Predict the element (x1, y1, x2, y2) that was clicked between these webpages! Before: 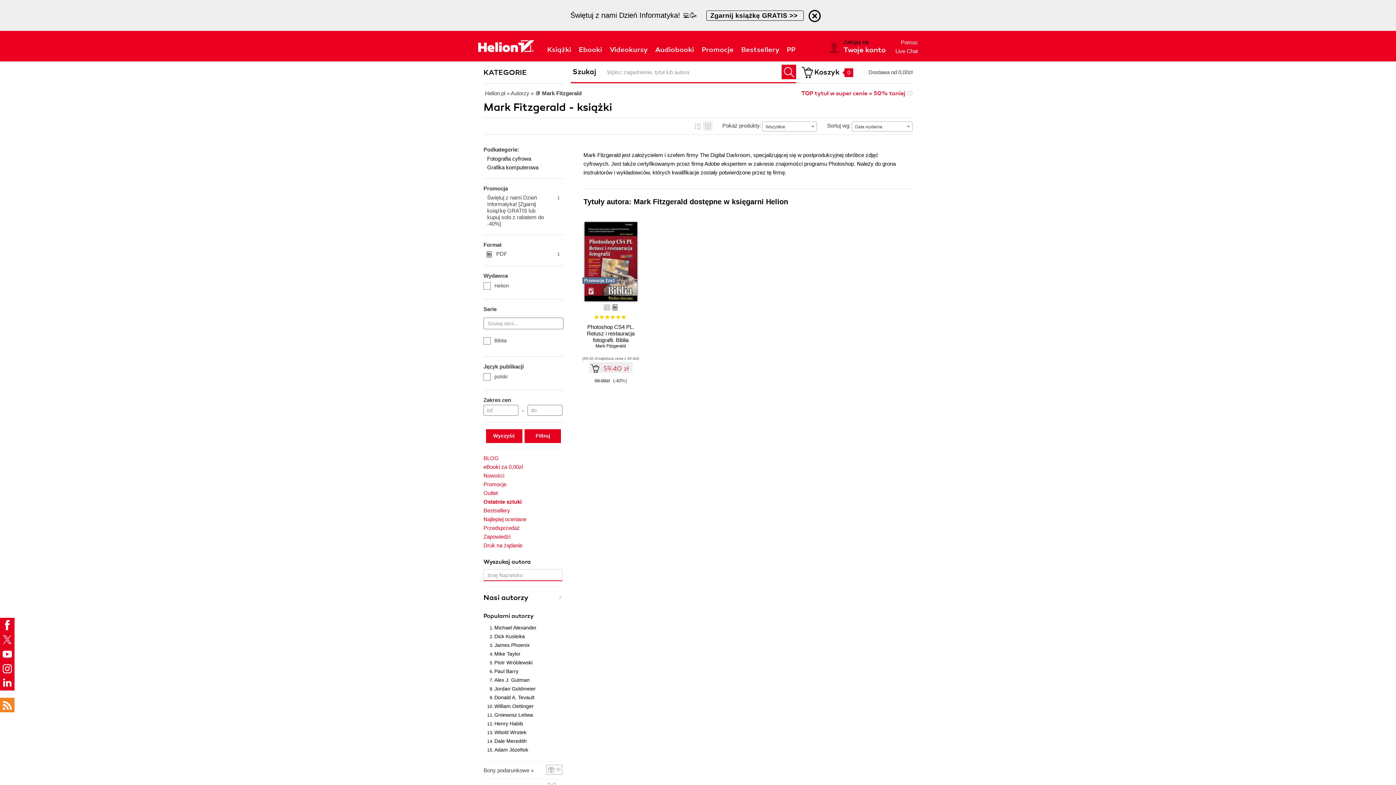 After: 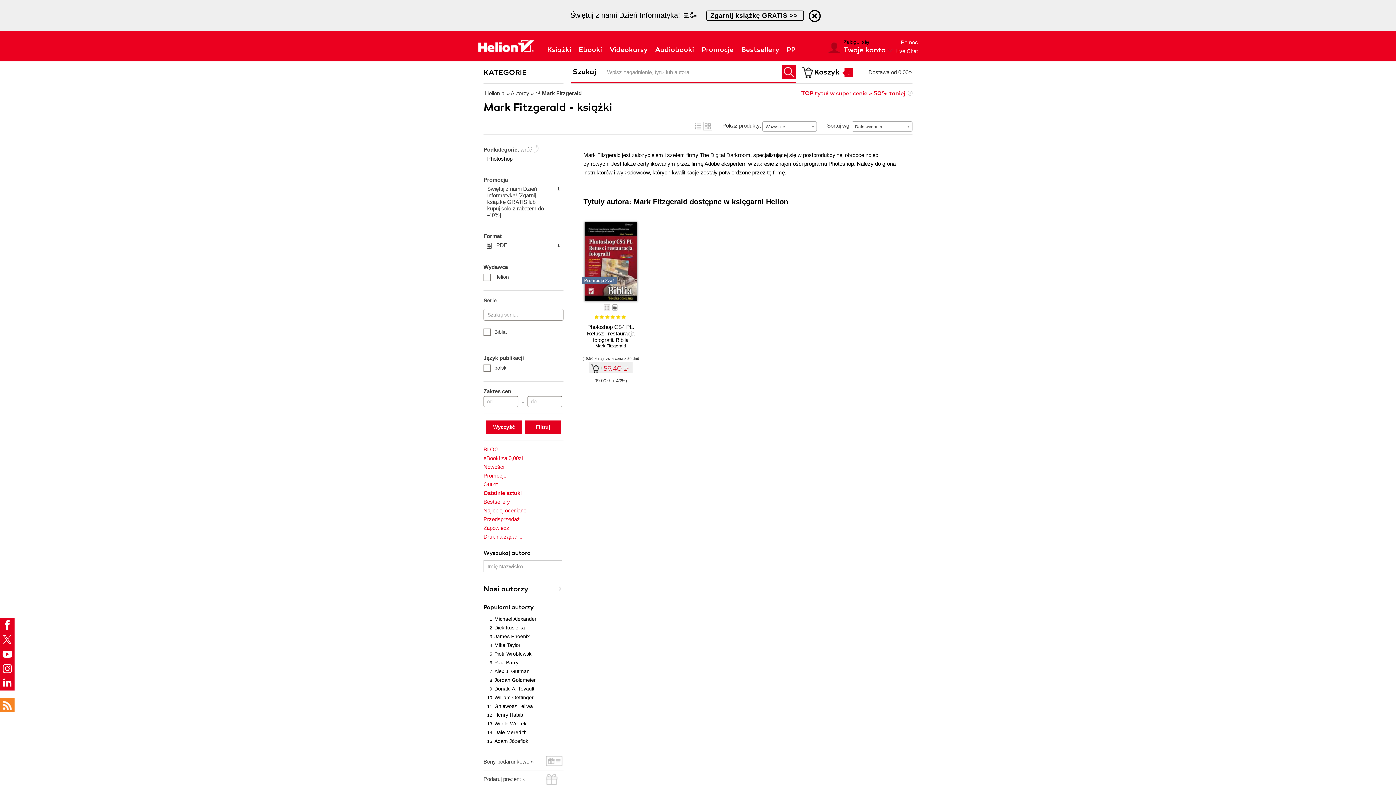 Action: bbox: (483, 164, 563, 170) label: Grafika komputerowa